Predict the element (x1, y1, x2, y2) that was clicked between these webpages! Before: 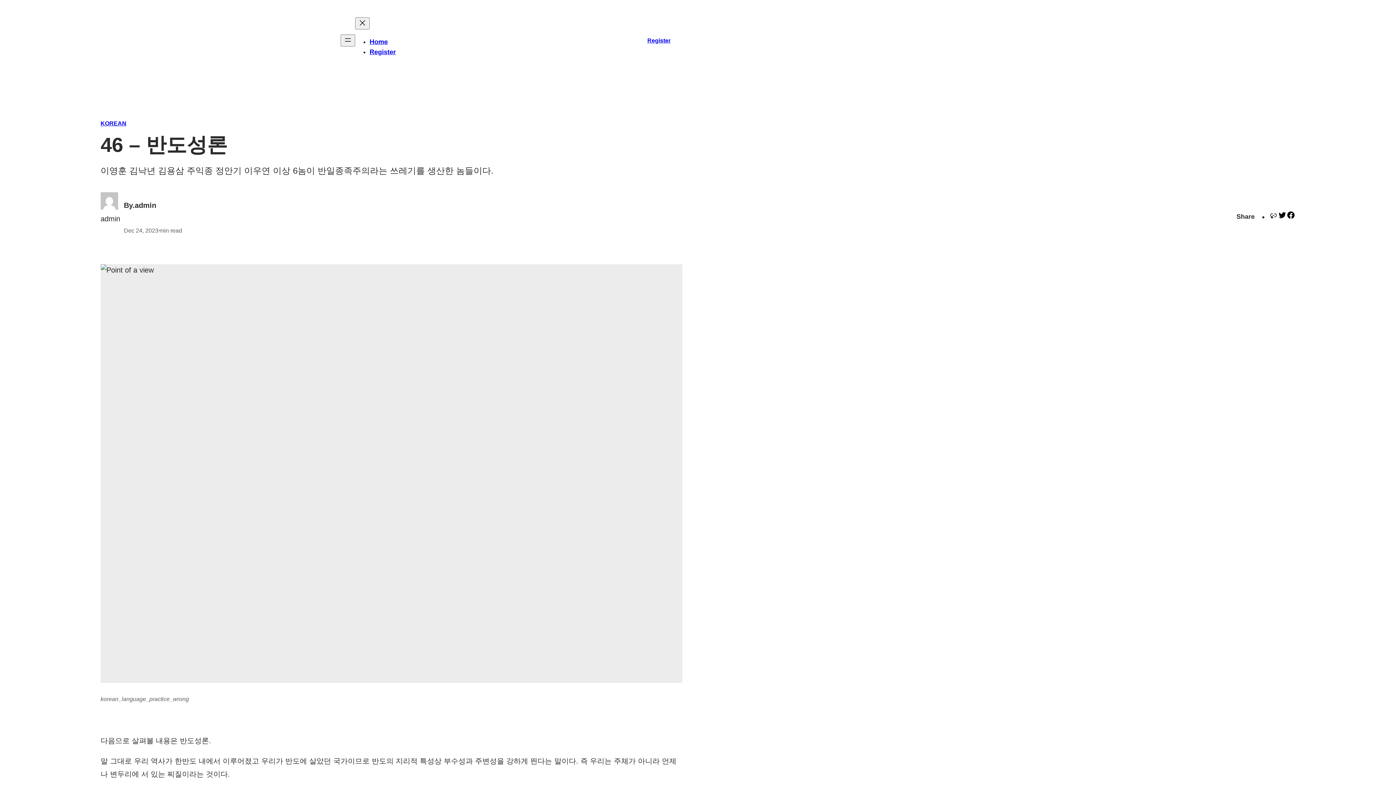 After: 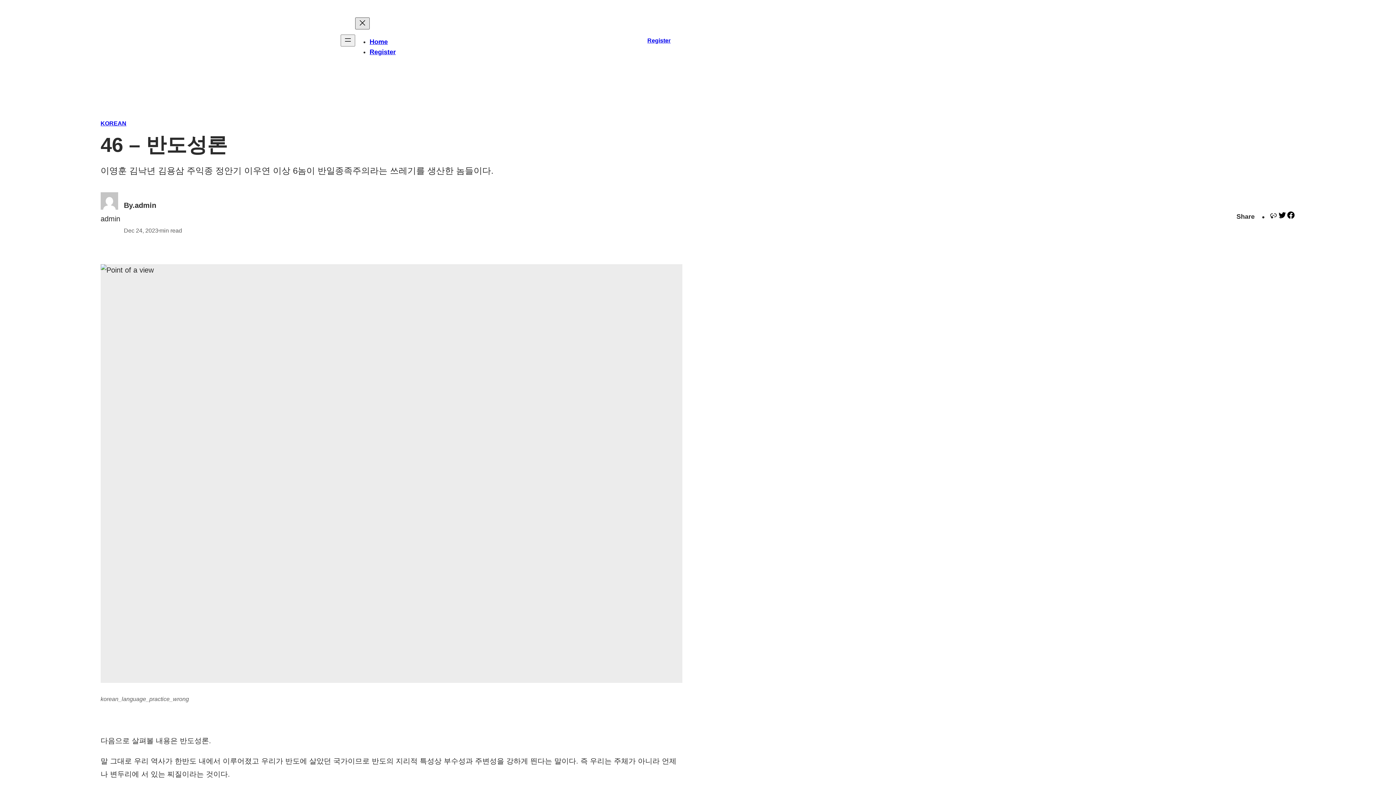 Action: bbox: (355, 17, 369, 29) label: Close menu